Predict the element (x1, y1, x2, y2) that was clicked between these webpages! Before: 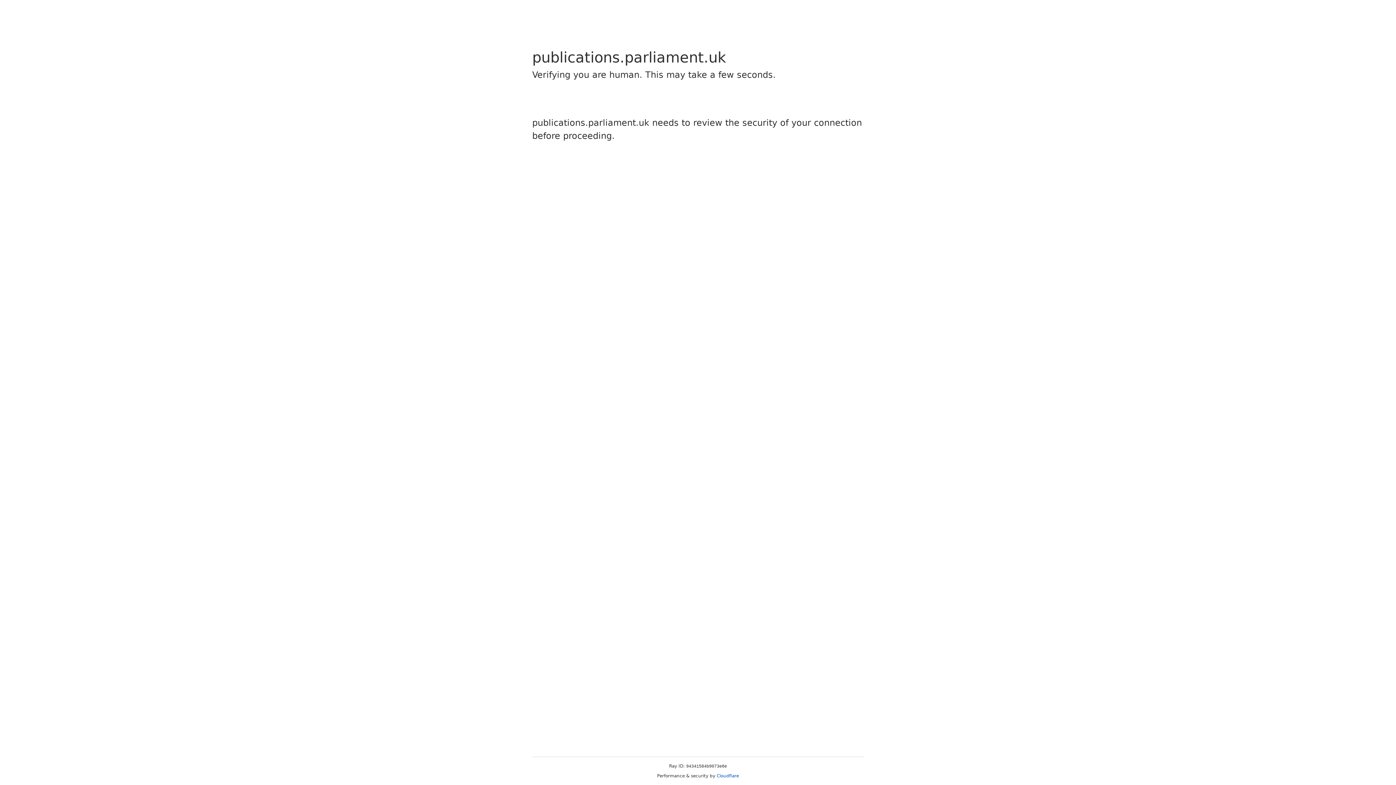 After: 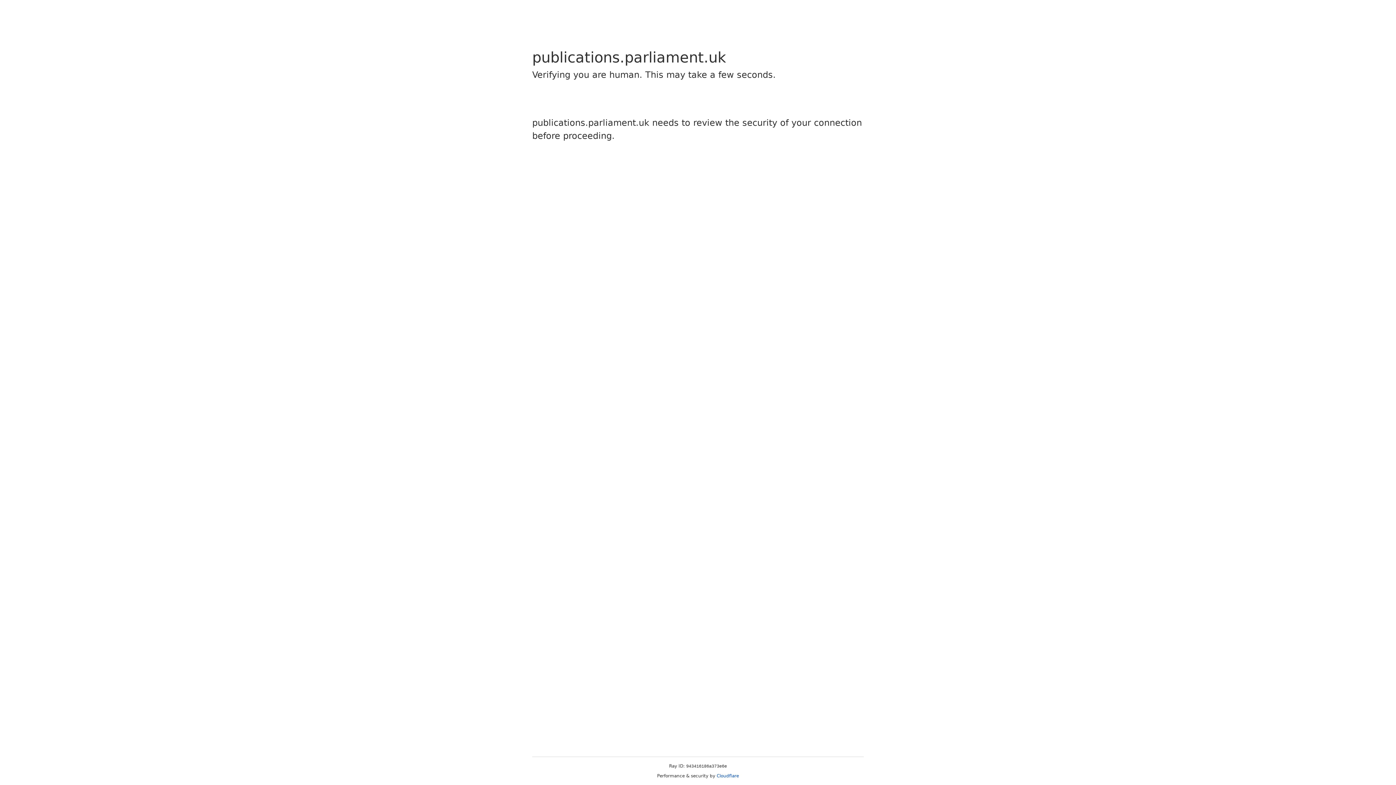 Action: bbox: (716, 773, 739, 778) label: Cloudflare